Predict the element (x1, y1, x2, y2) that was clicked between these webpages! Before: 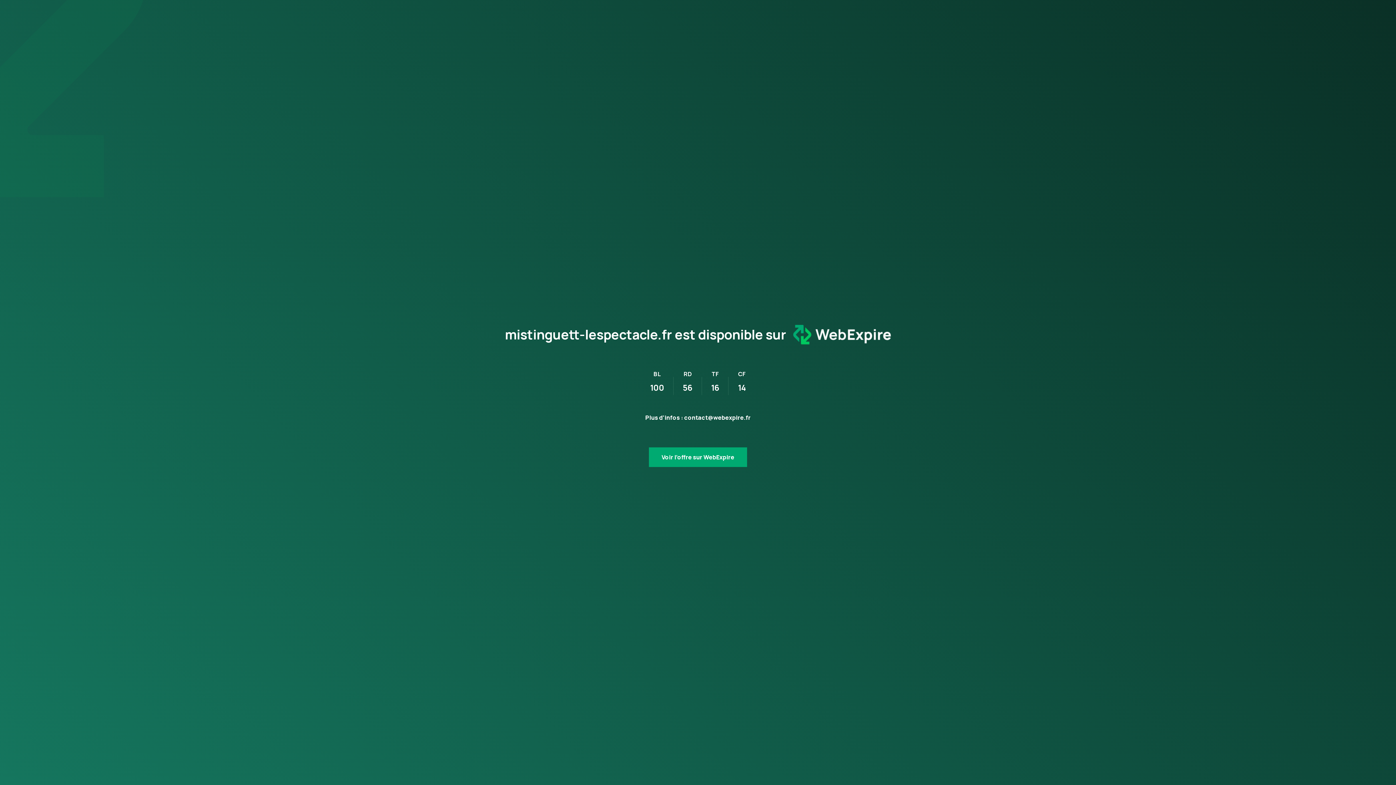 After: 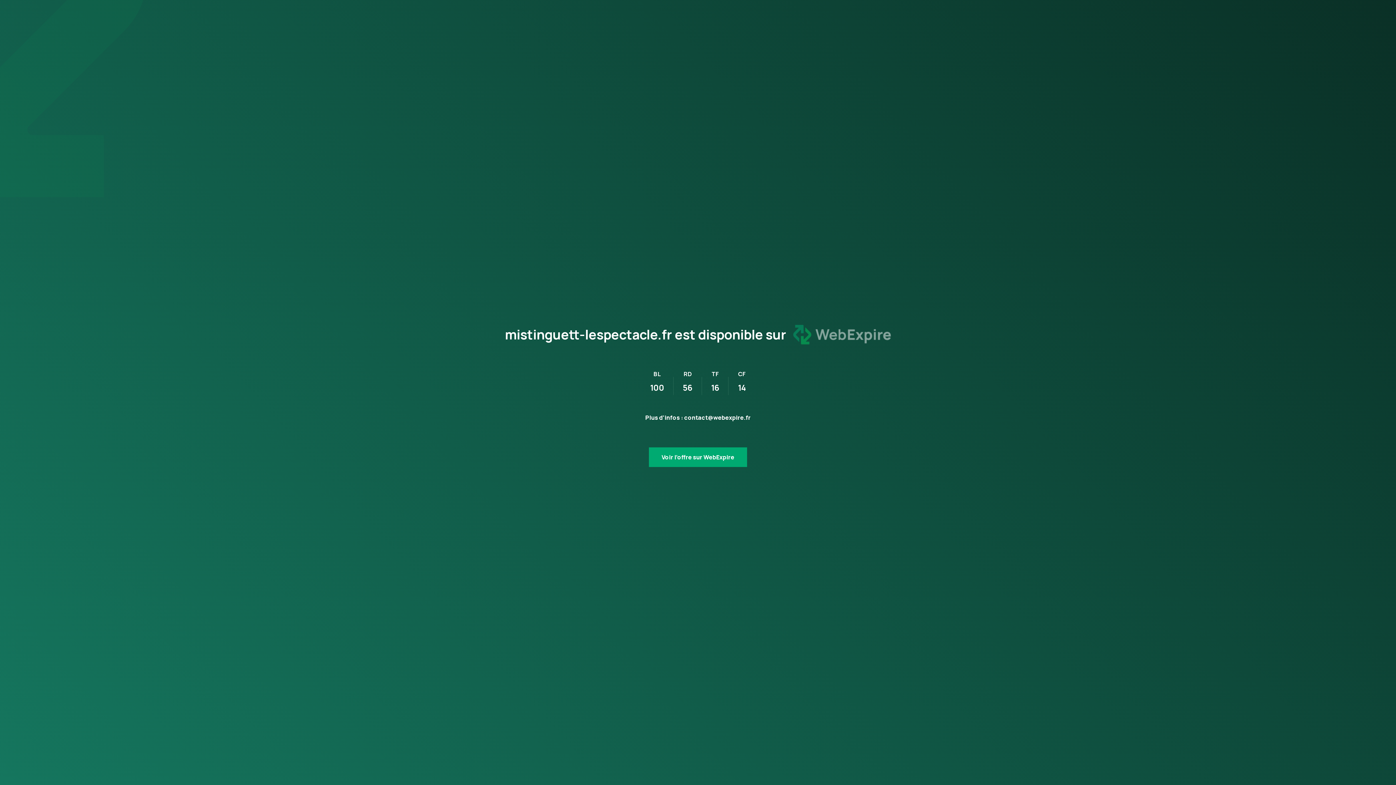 Action: bbox: (786, 318, 891, 351)